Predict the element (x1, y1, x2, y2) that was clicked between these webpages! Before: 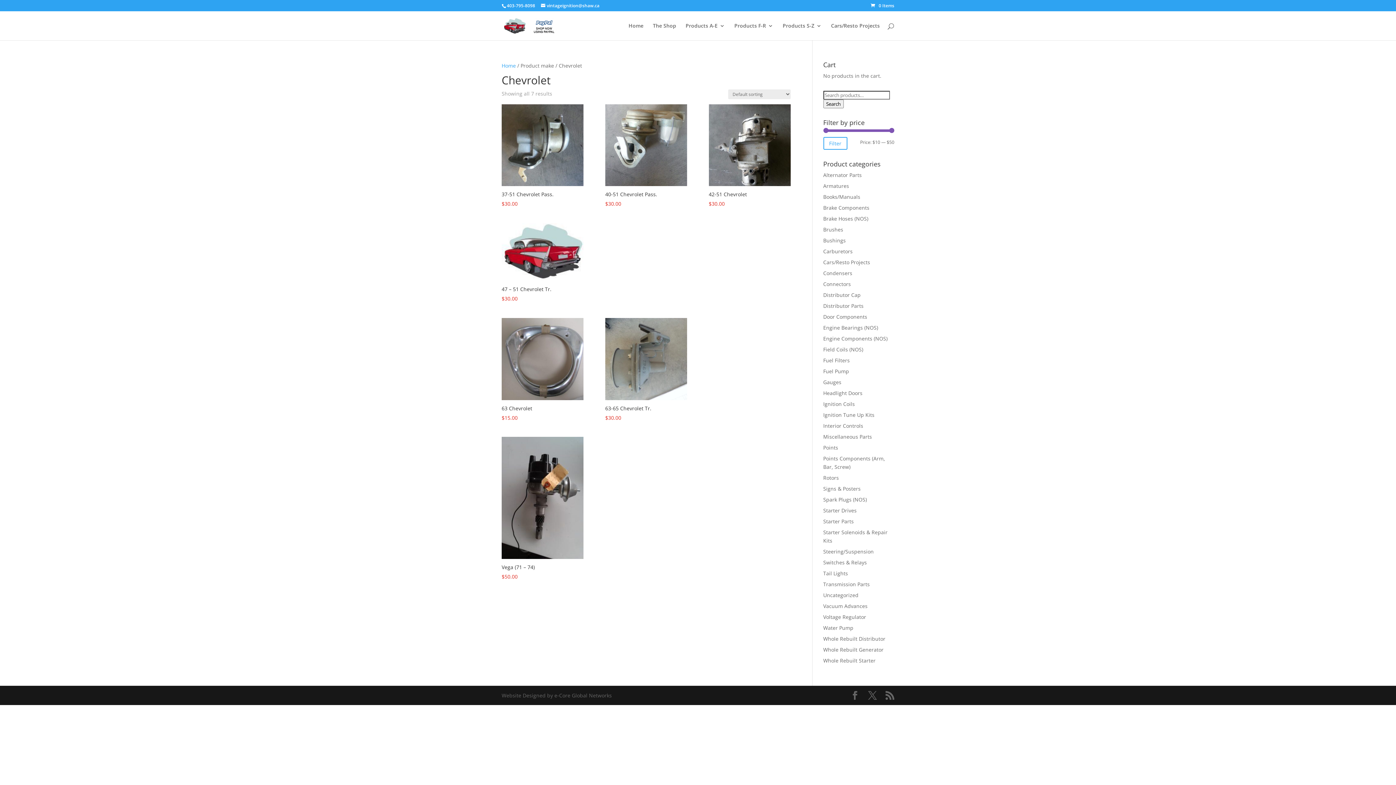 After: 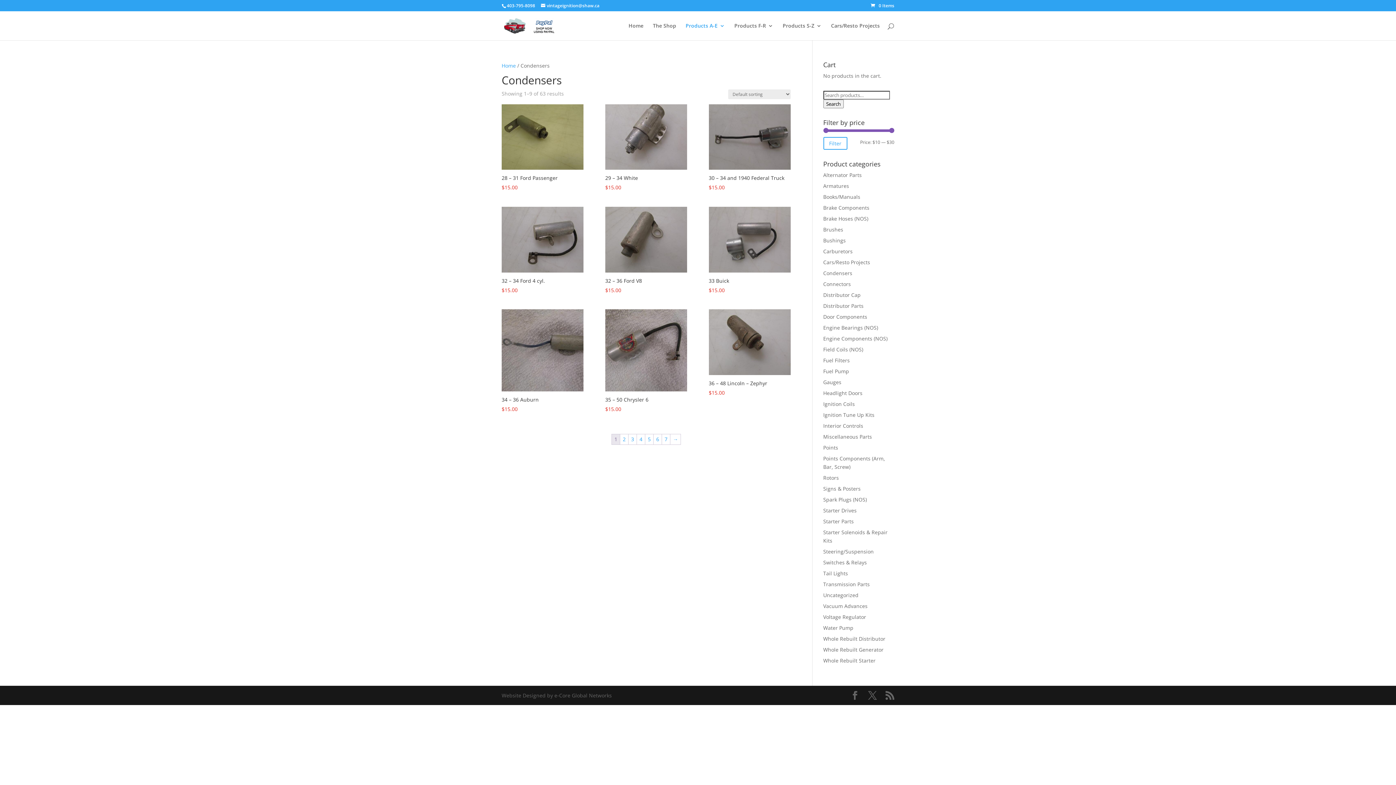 Action: label: Condensers bbox: (823, 269, 852, 276)